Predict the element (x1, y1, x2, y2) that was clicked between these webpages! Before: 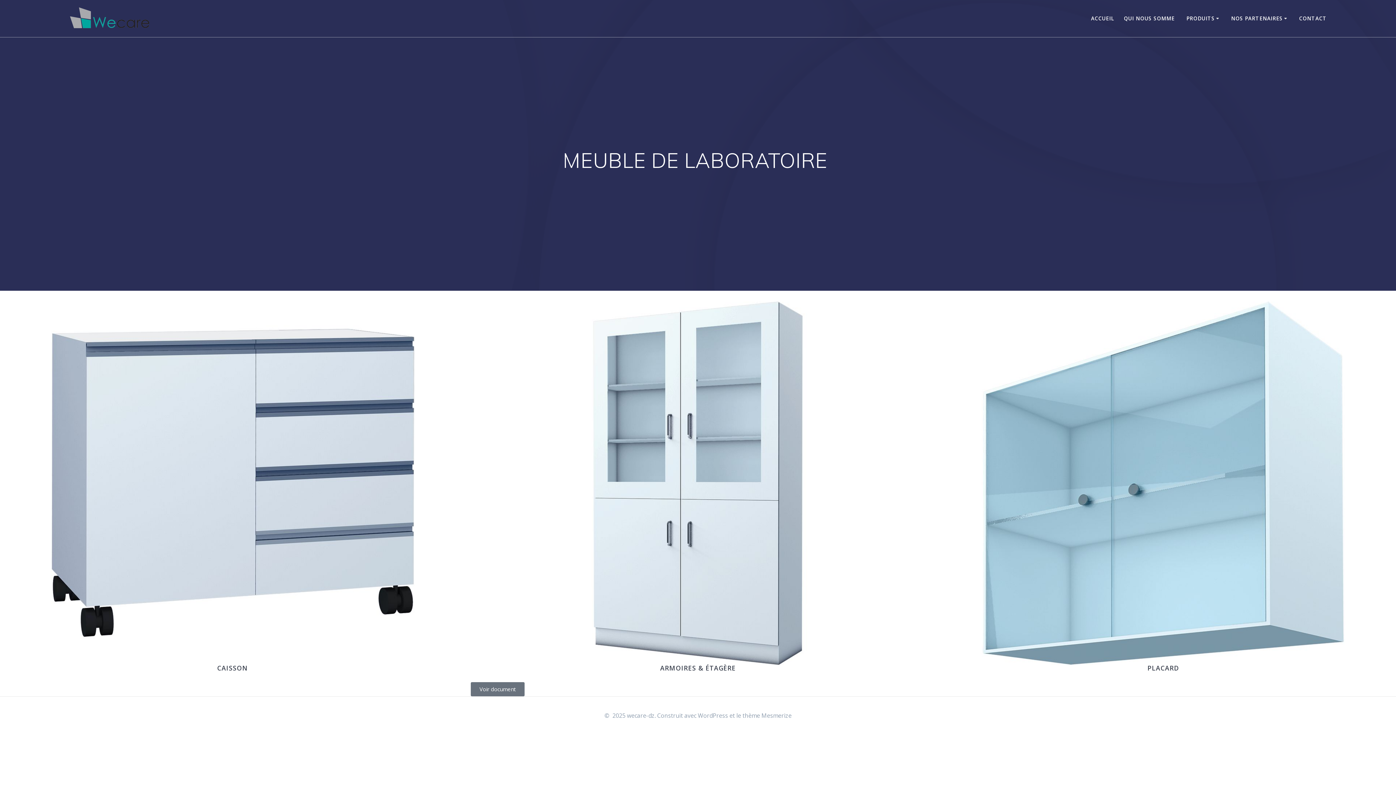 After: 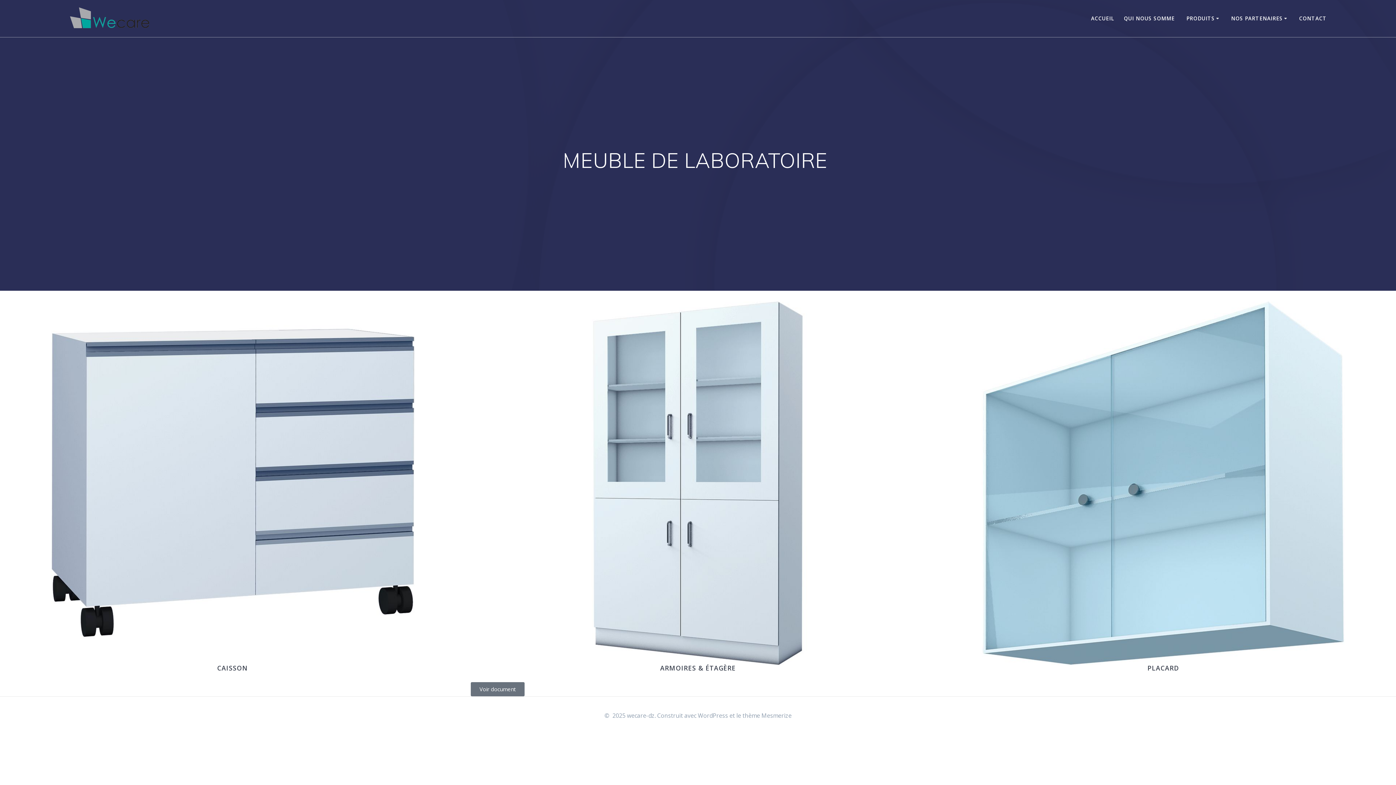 Action: bbox: (470, 682, 524, 696) label: Voir document